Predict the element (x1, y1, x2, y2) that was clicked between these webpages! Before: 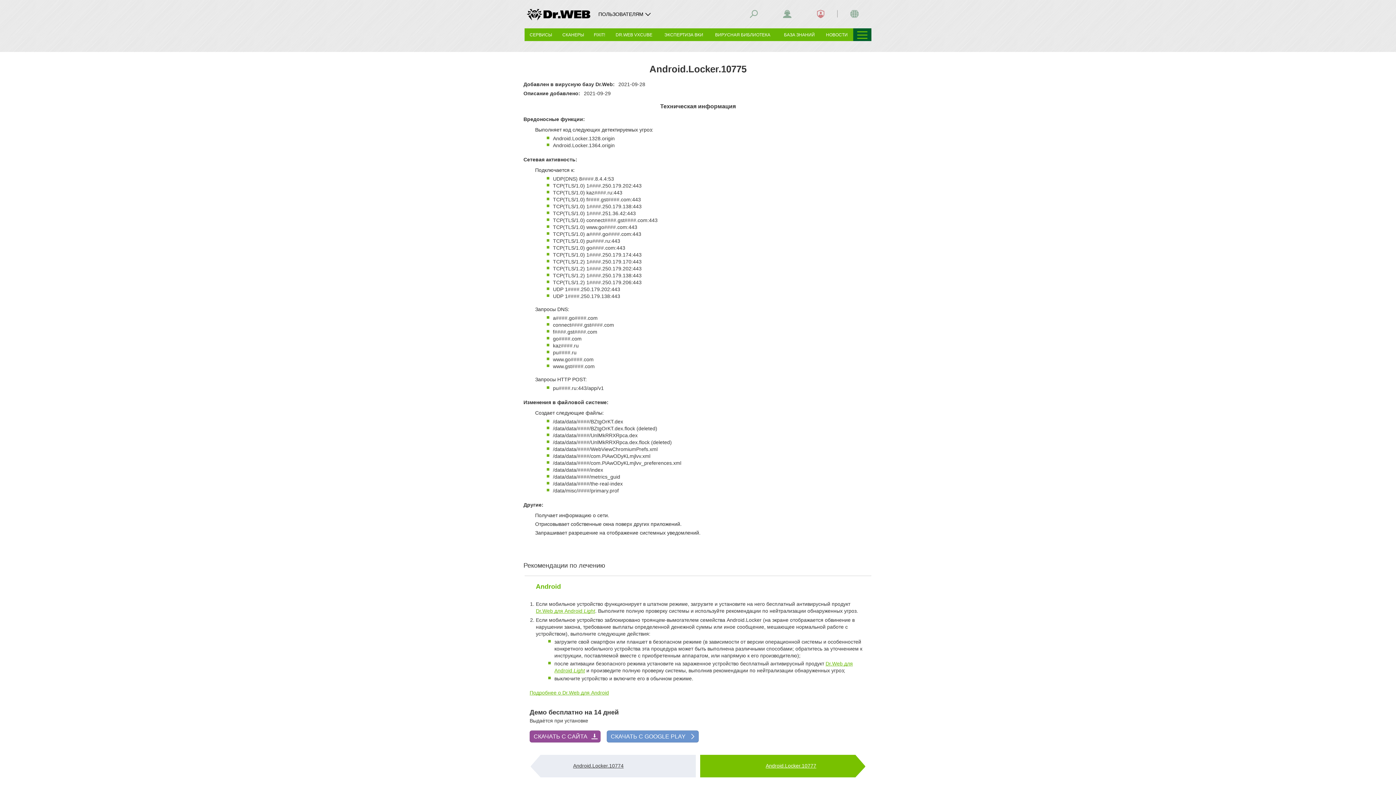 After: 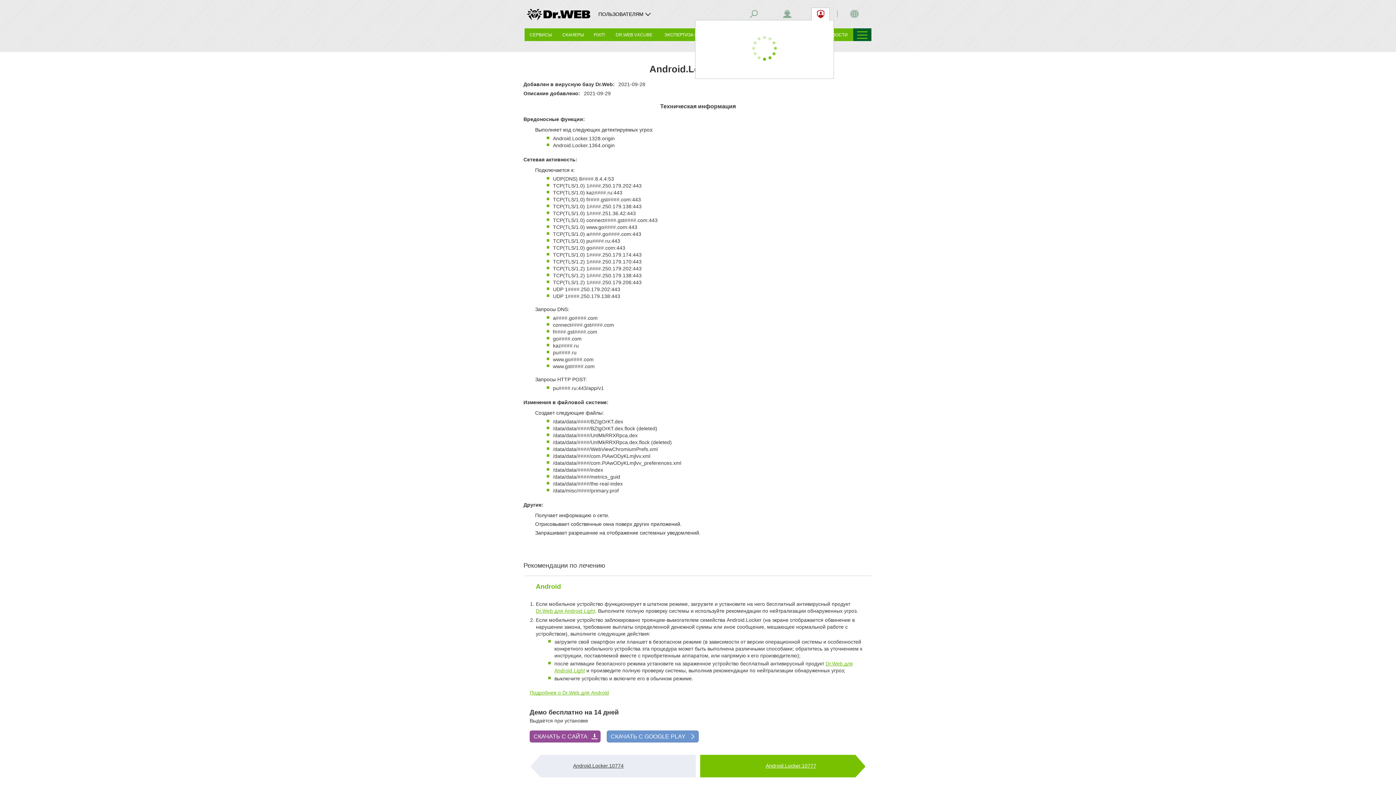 Action: bbox: (811, 7, 829, 20)